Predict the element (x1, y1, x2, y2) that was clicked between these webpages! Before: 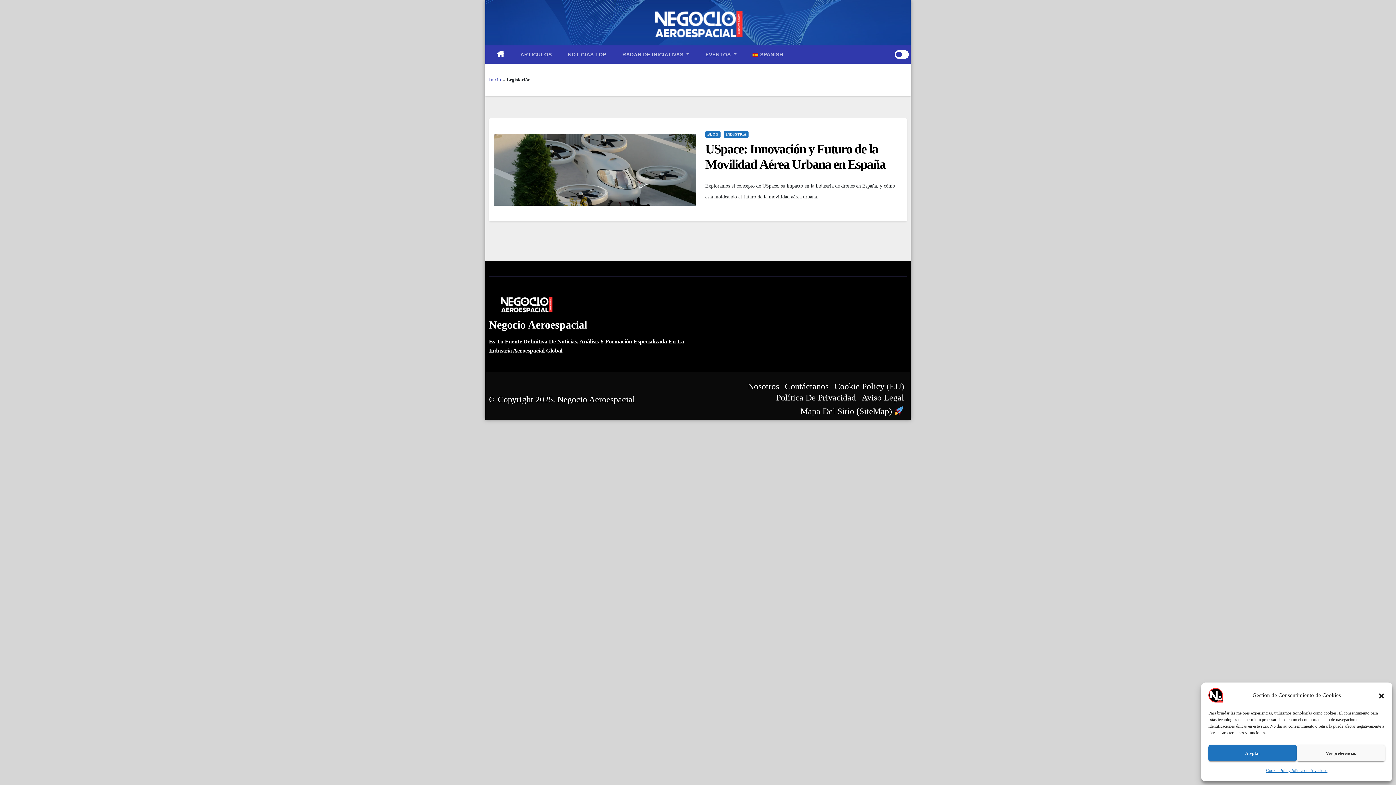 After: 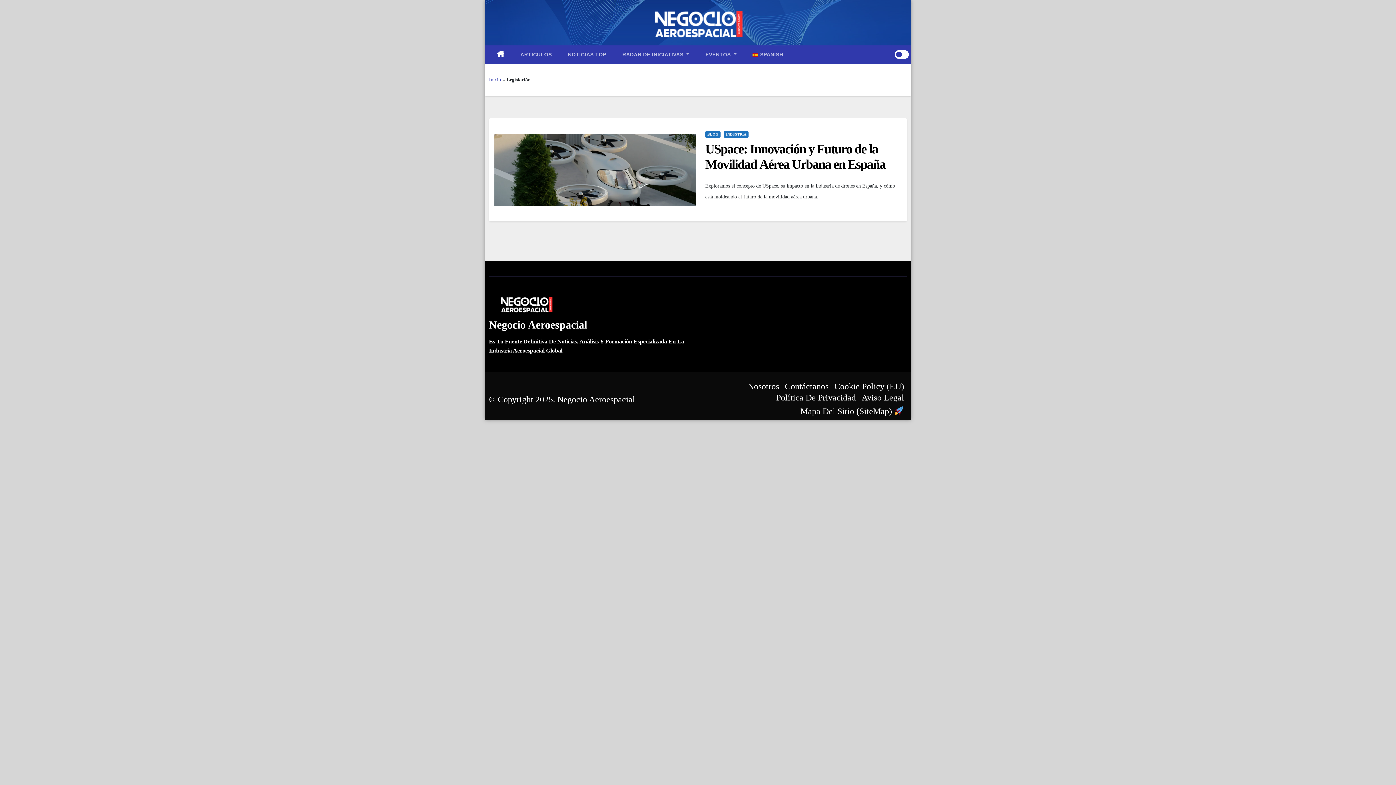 Action: bbox: (1378, 692, 1385, 699) label: Cerrar ventana